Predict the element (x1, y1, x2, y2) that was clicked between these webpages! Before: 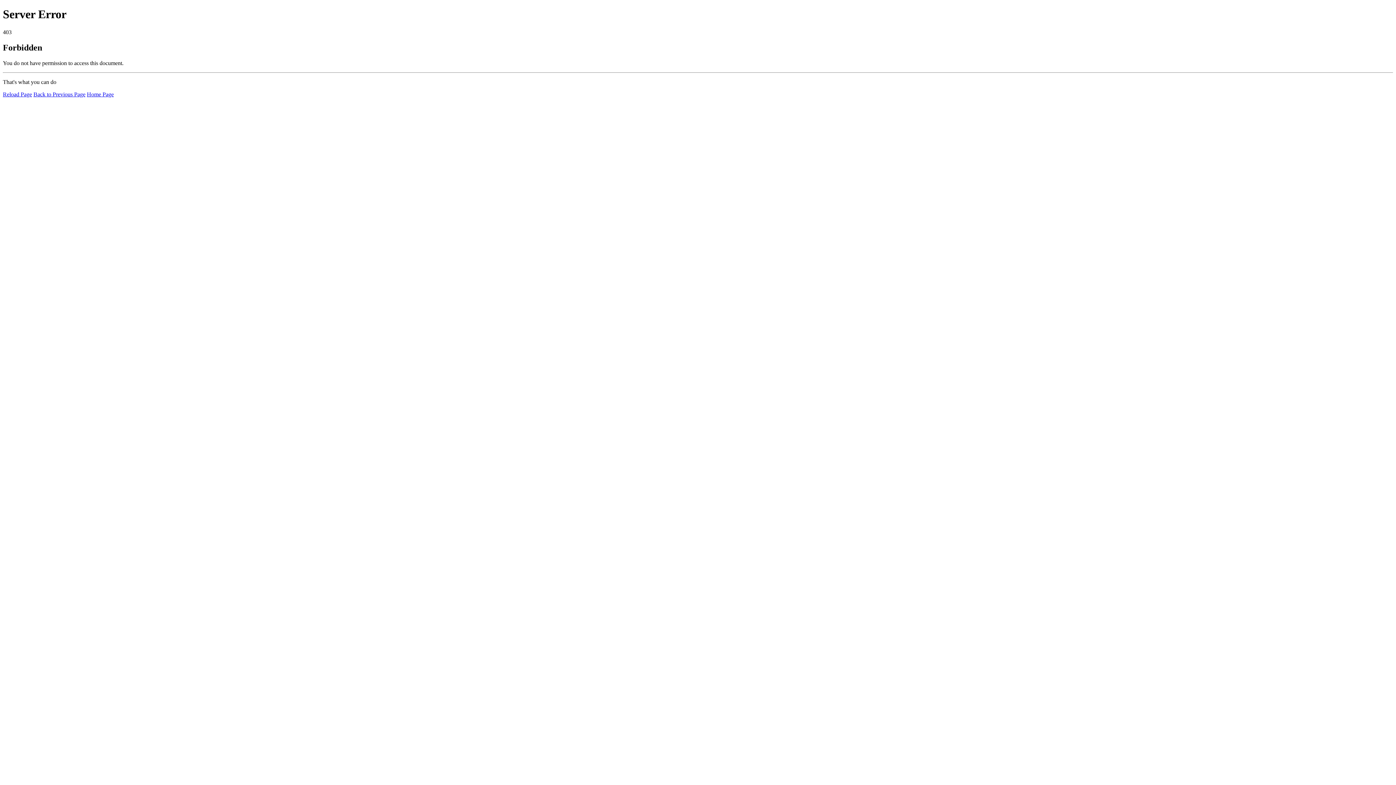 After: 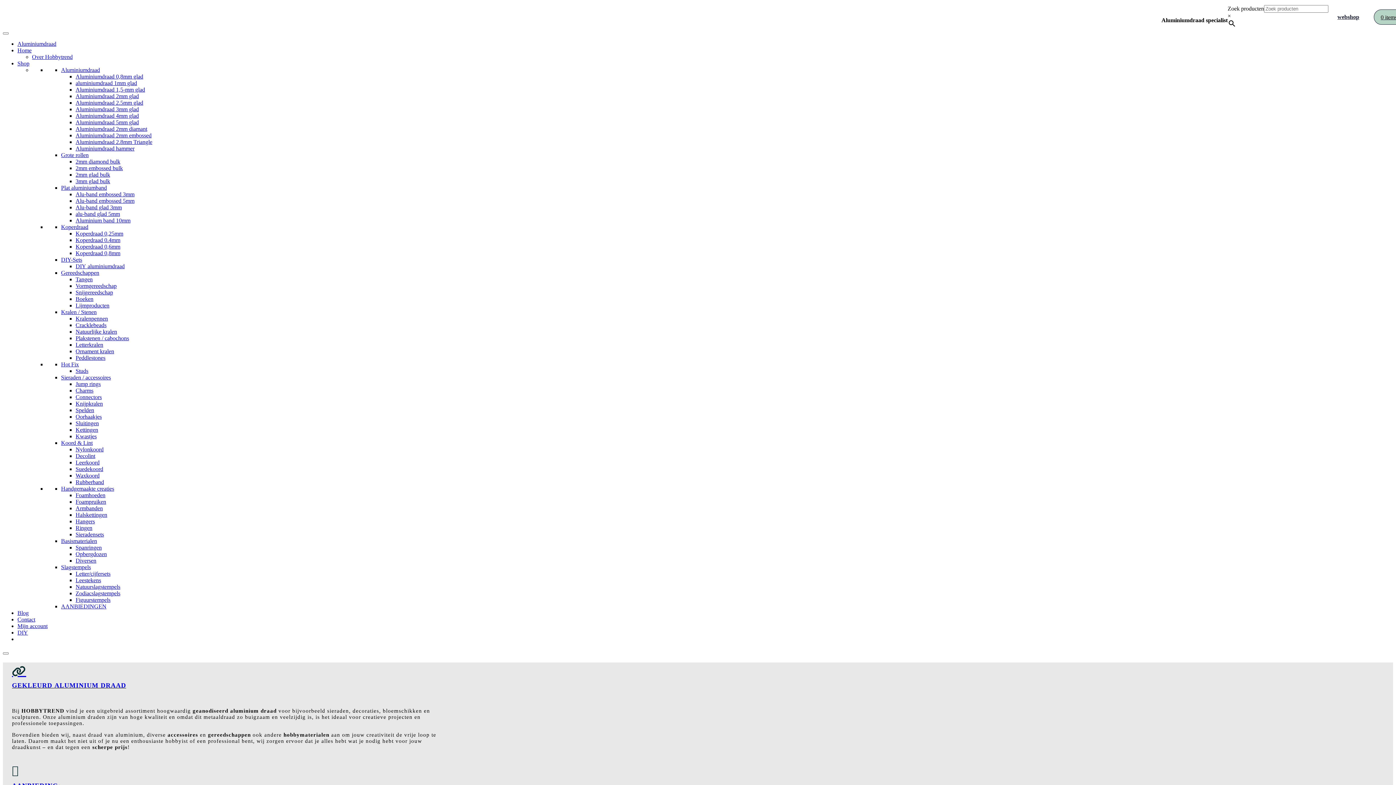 Action: label: Home Page bbox: (86, 91, 113, 97)